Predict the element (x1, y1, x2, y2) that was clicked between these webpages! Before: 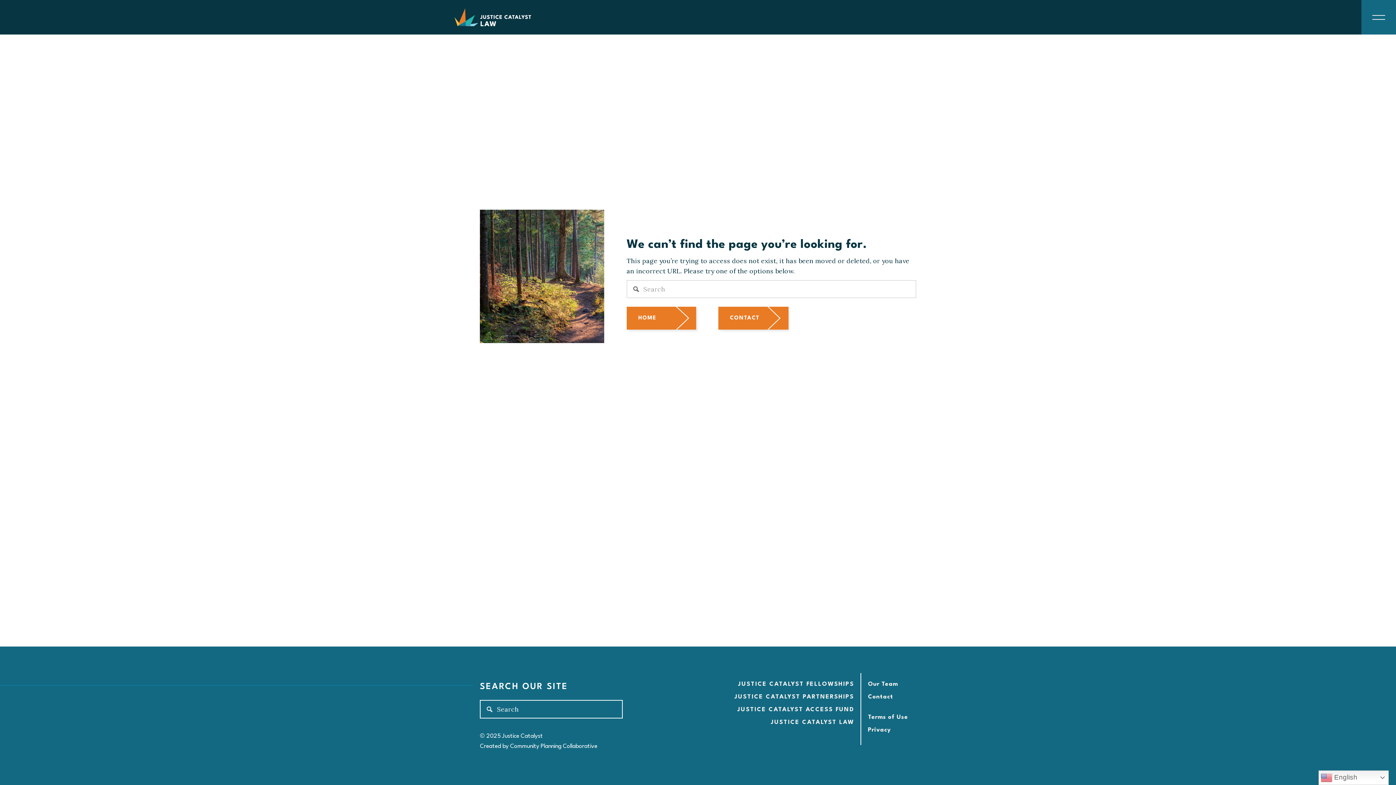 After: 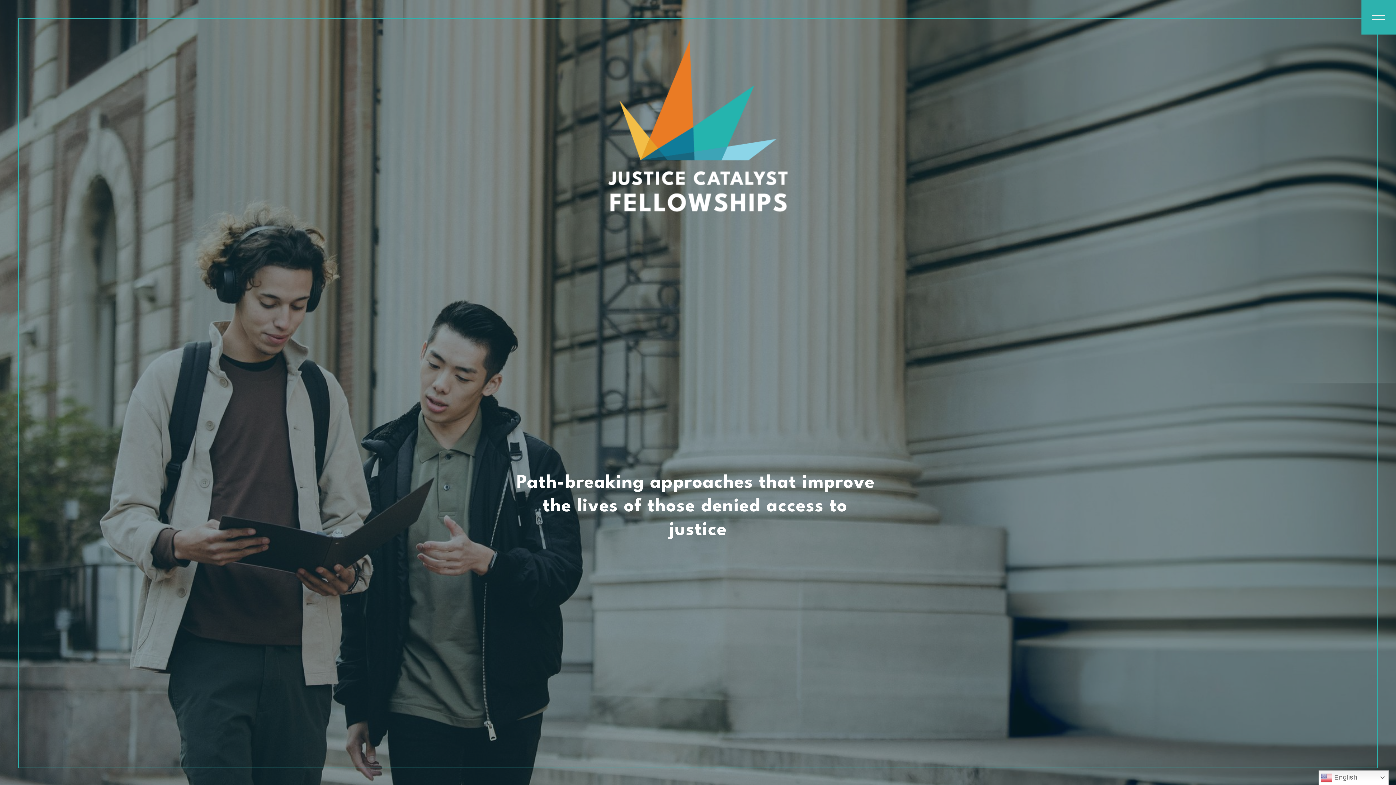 Action: bbox: (738, 679, 854, 689) label: JUSTICE CATALYST FELLOWSHIPS